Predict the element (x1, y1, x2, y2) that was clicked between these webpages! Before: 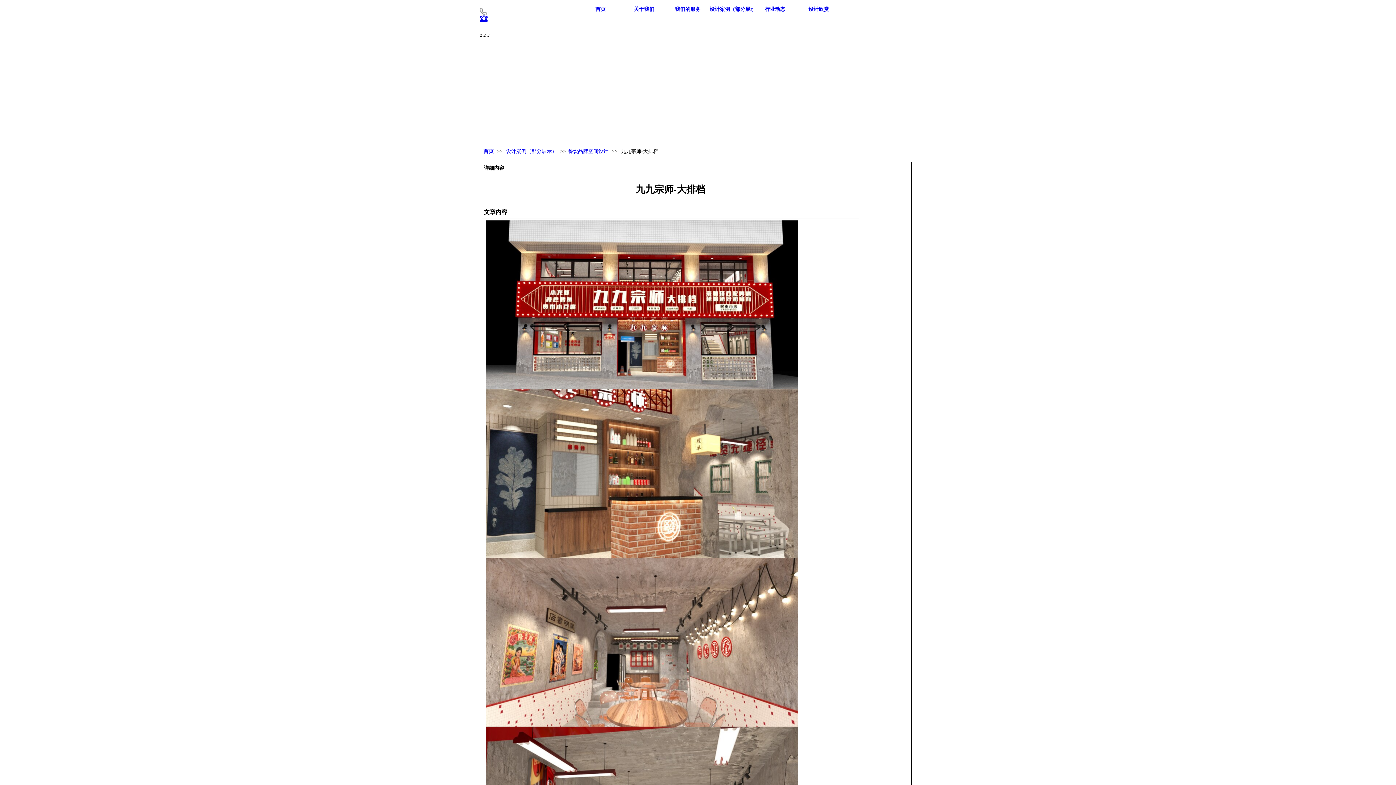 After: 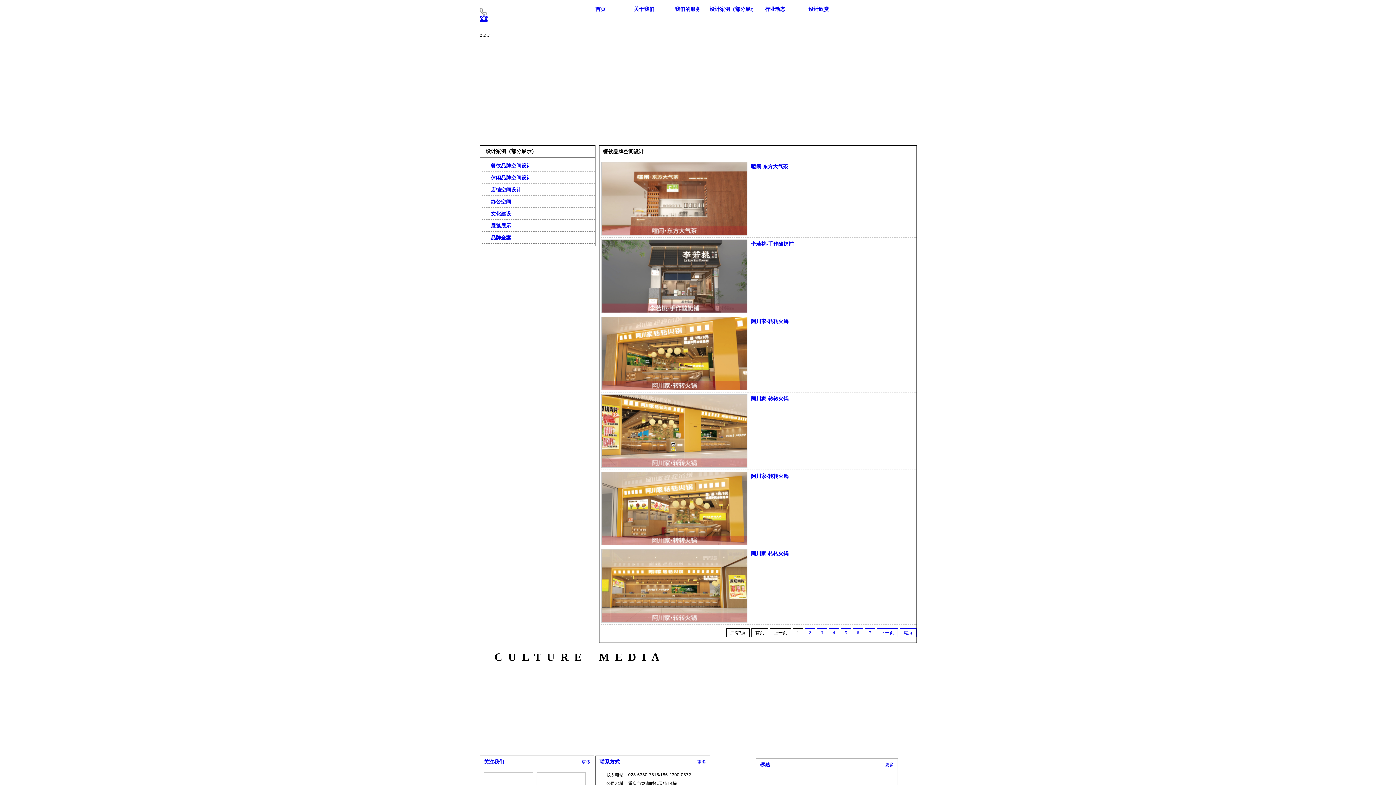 Action: bbox: (568, 148, 608, 154) label: 餐饮品牌空间设计